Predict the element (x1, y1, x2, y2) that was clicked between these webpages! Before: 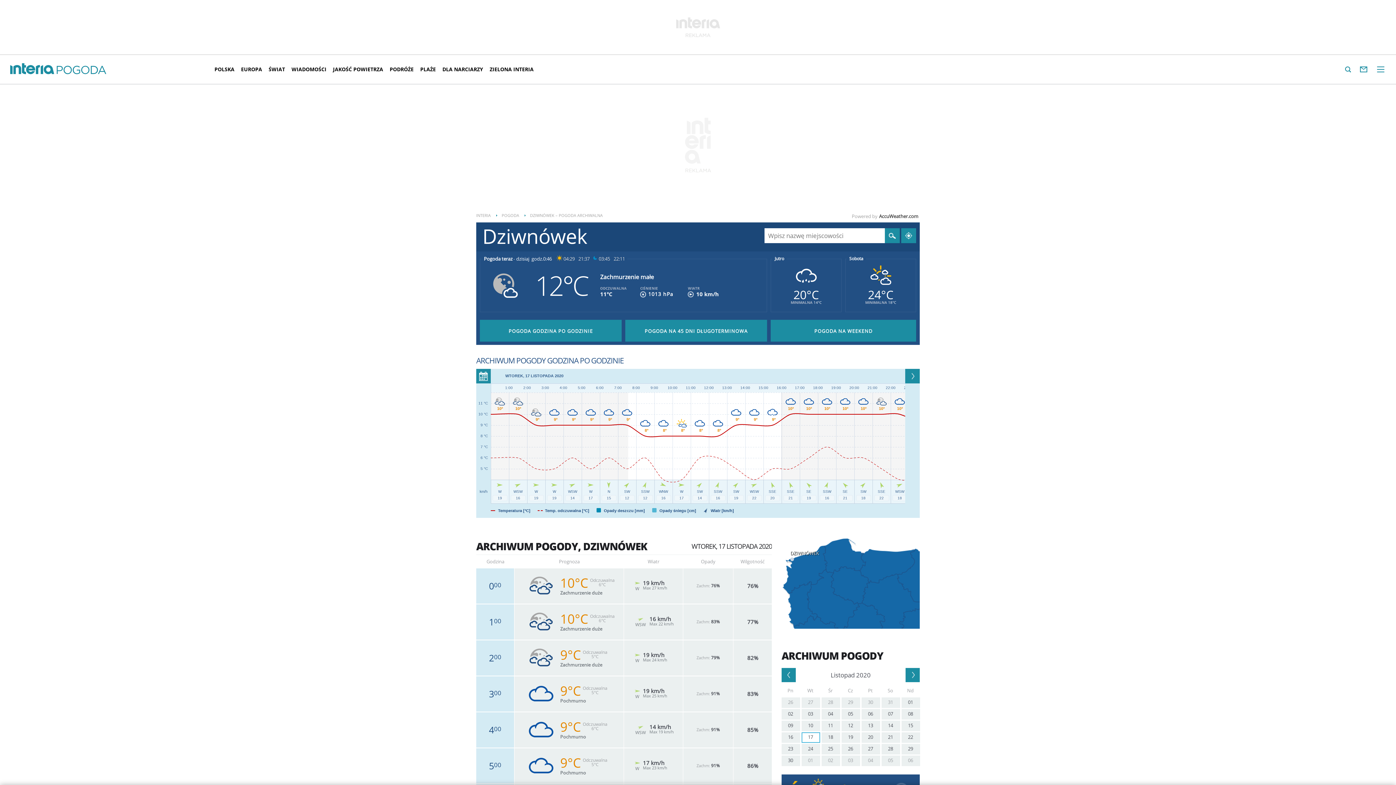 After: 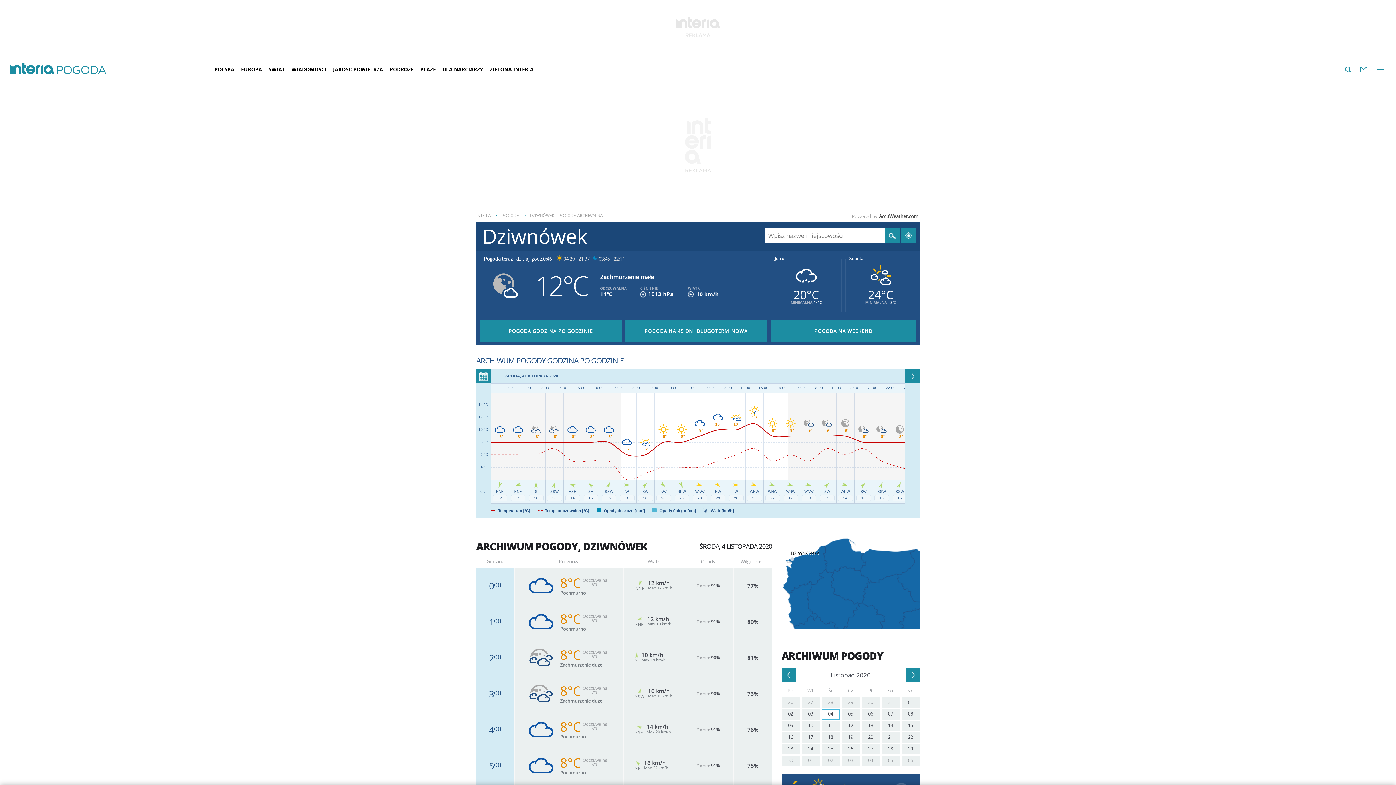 Action: label: 04 bbox: (821, 709, 840, 720)